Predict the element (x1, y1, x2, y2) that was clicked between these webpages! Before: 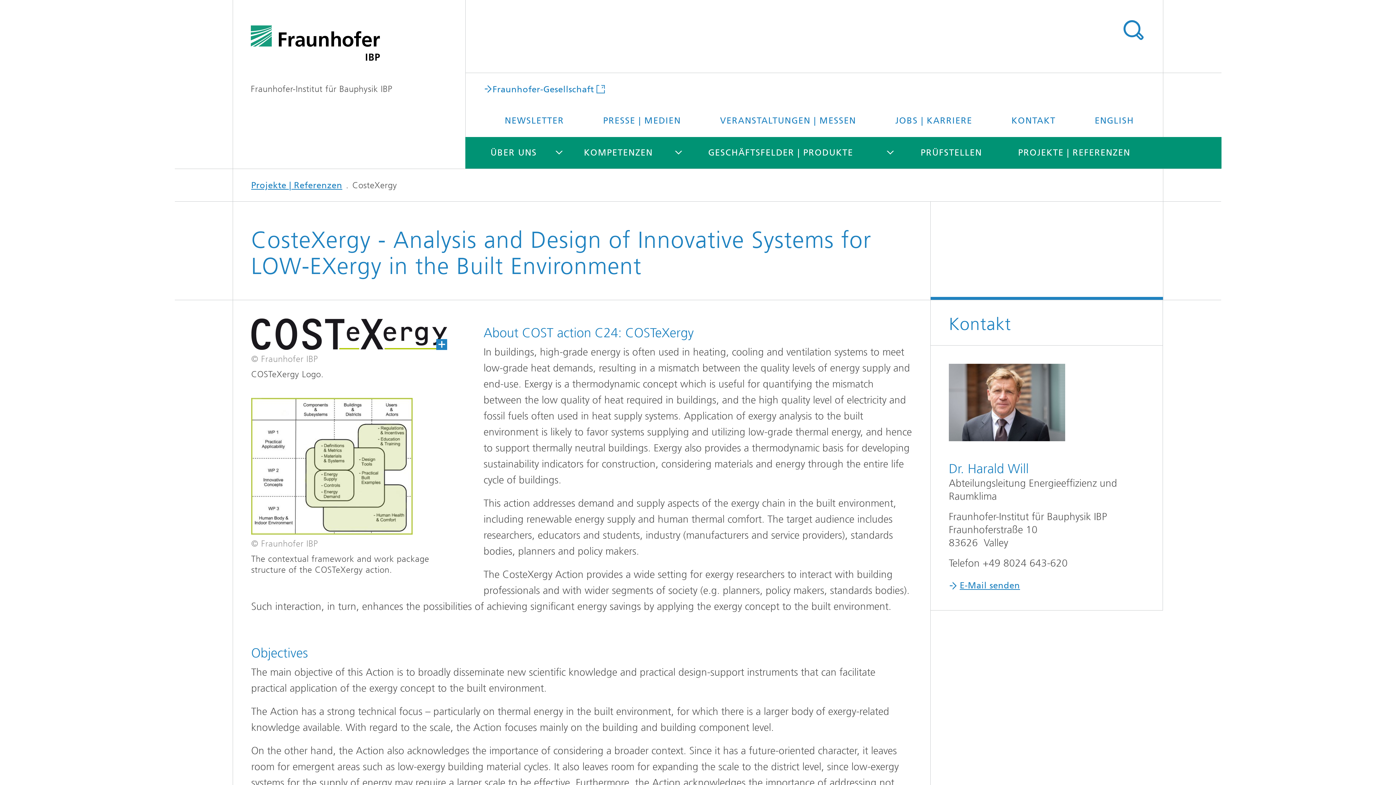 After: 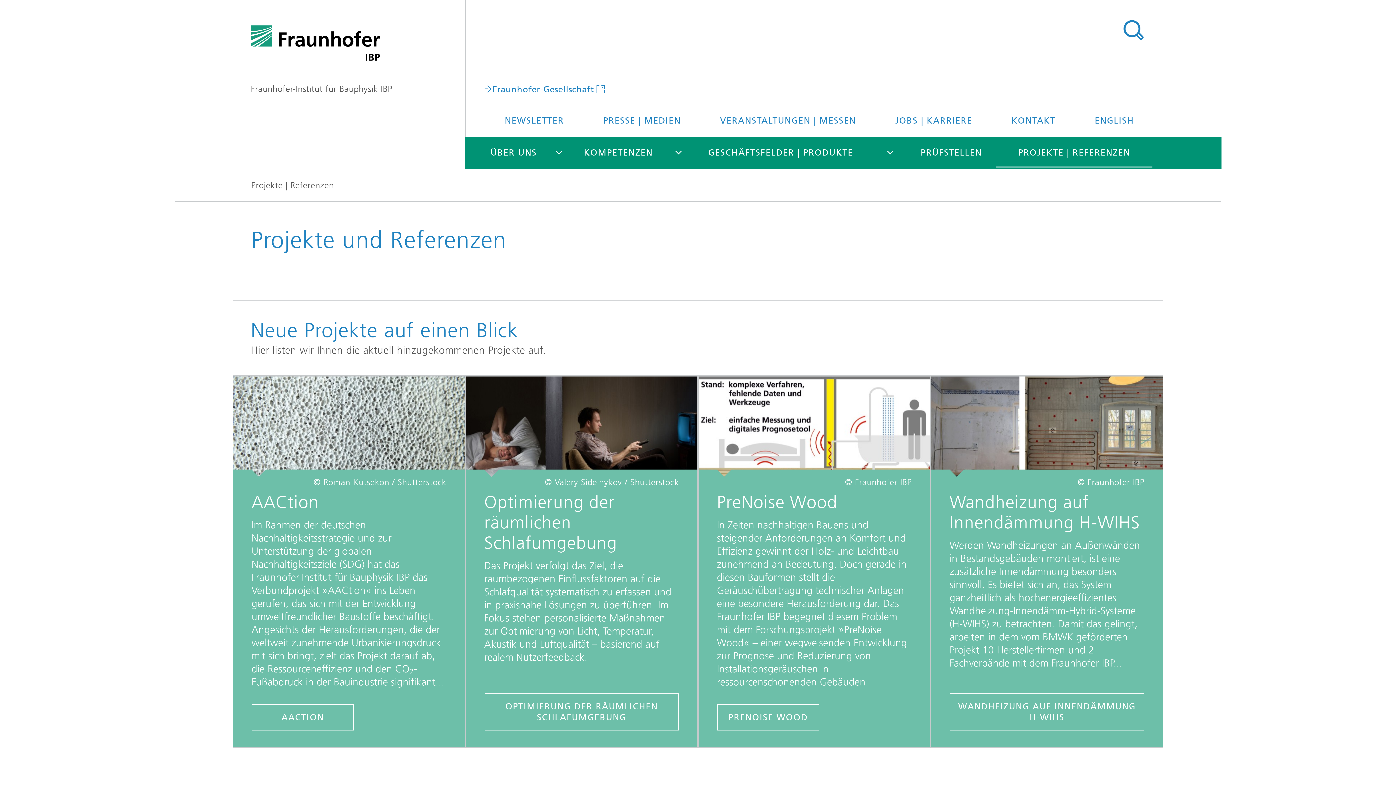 Action: label: PROJEKTE | REFERENZEN bbox: (996, 137, 1152, 168)